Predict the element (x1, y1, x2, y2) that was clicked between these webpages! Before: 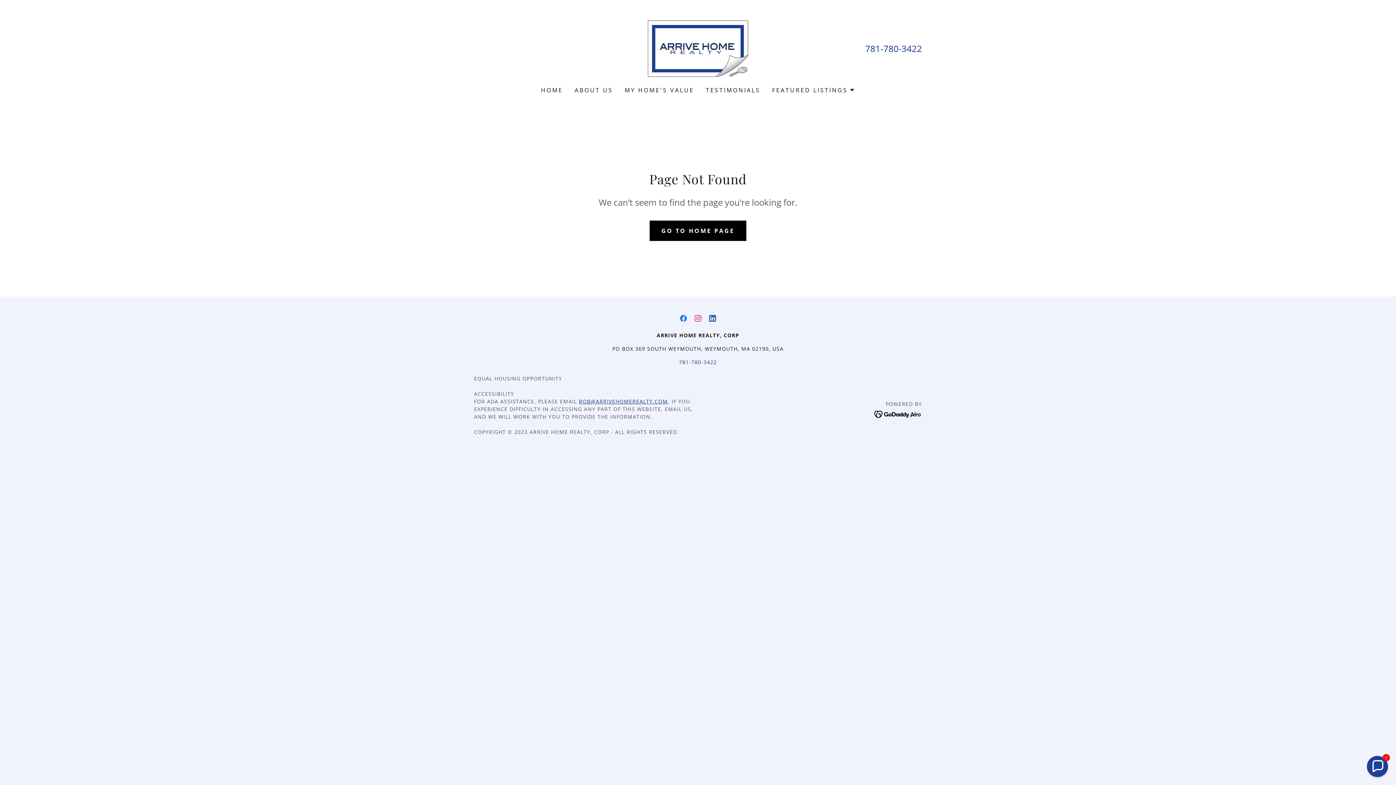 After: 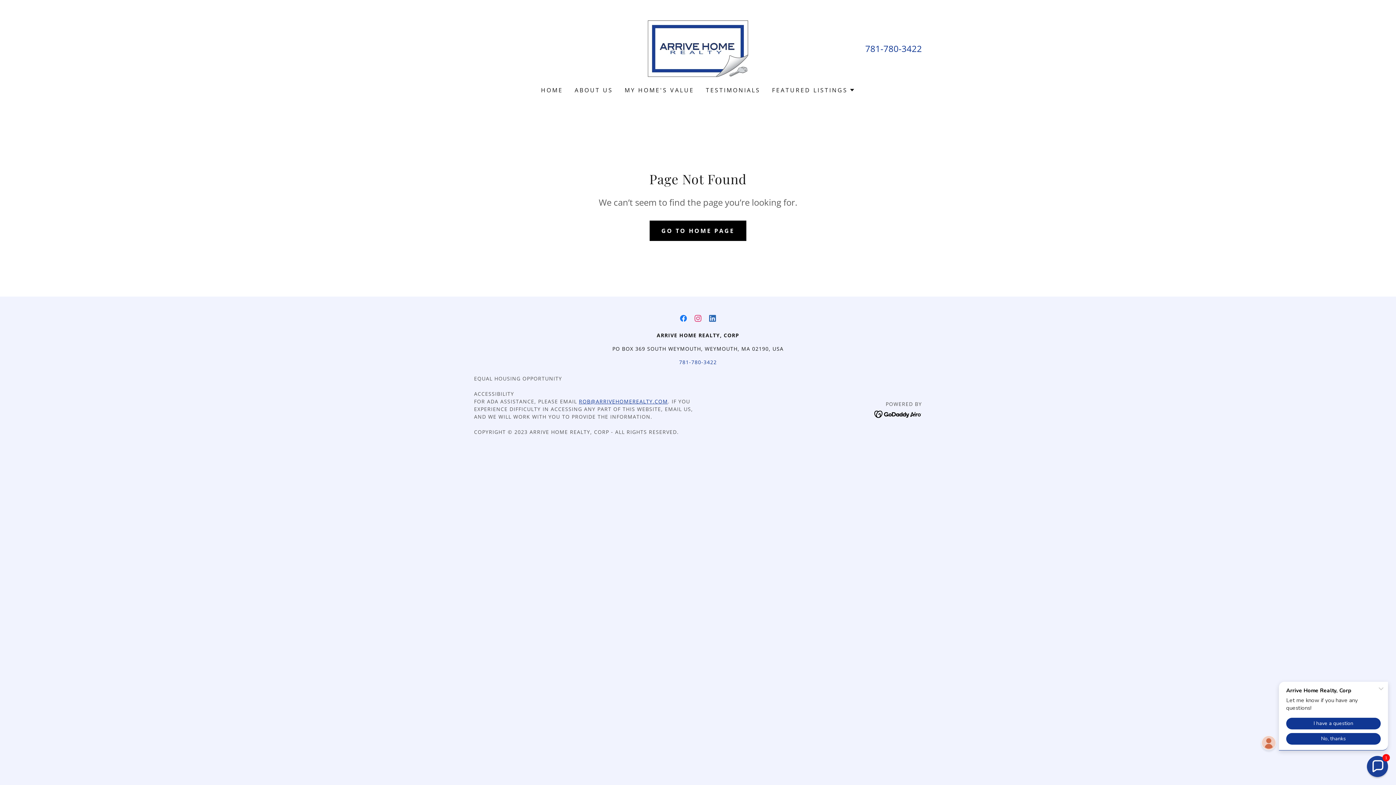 Action: bbox: (874, 409, 922, 418)